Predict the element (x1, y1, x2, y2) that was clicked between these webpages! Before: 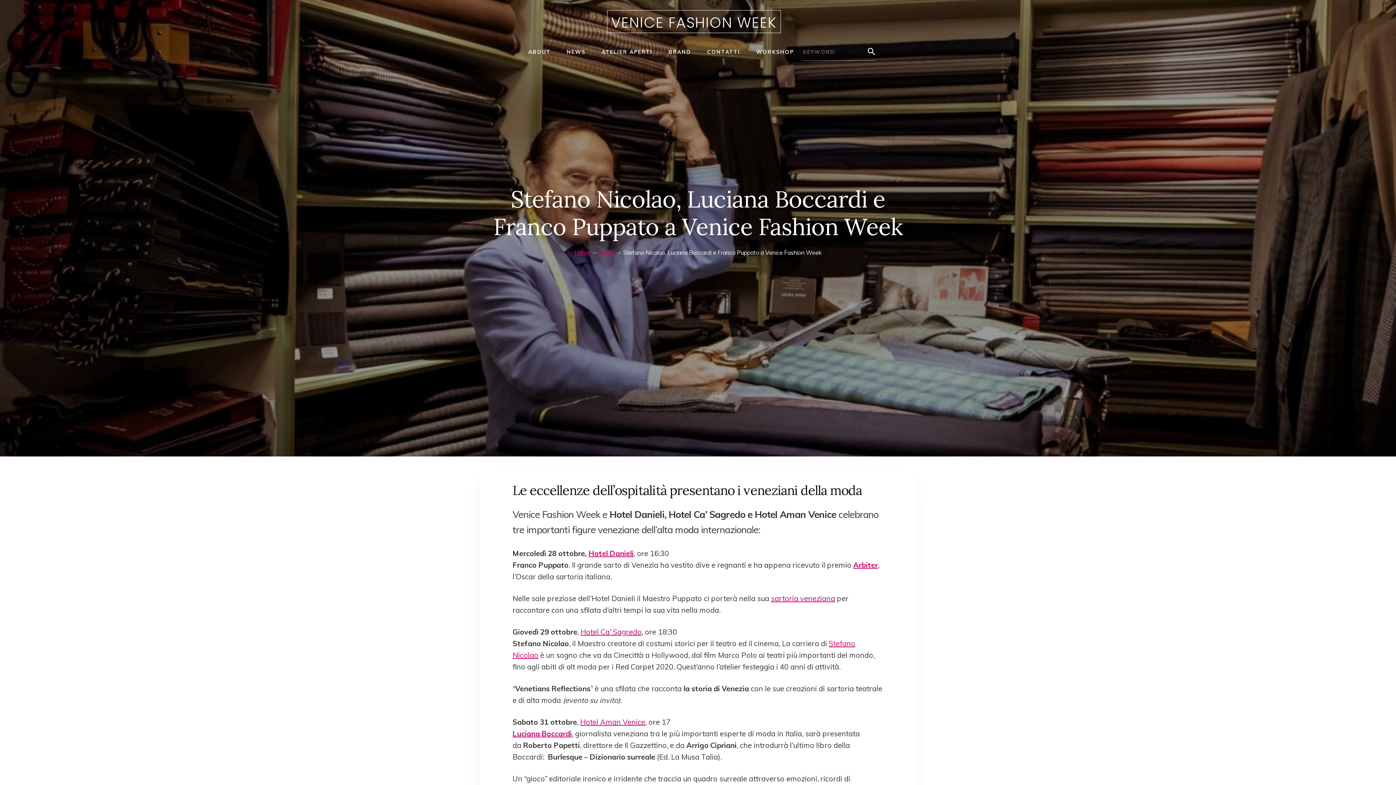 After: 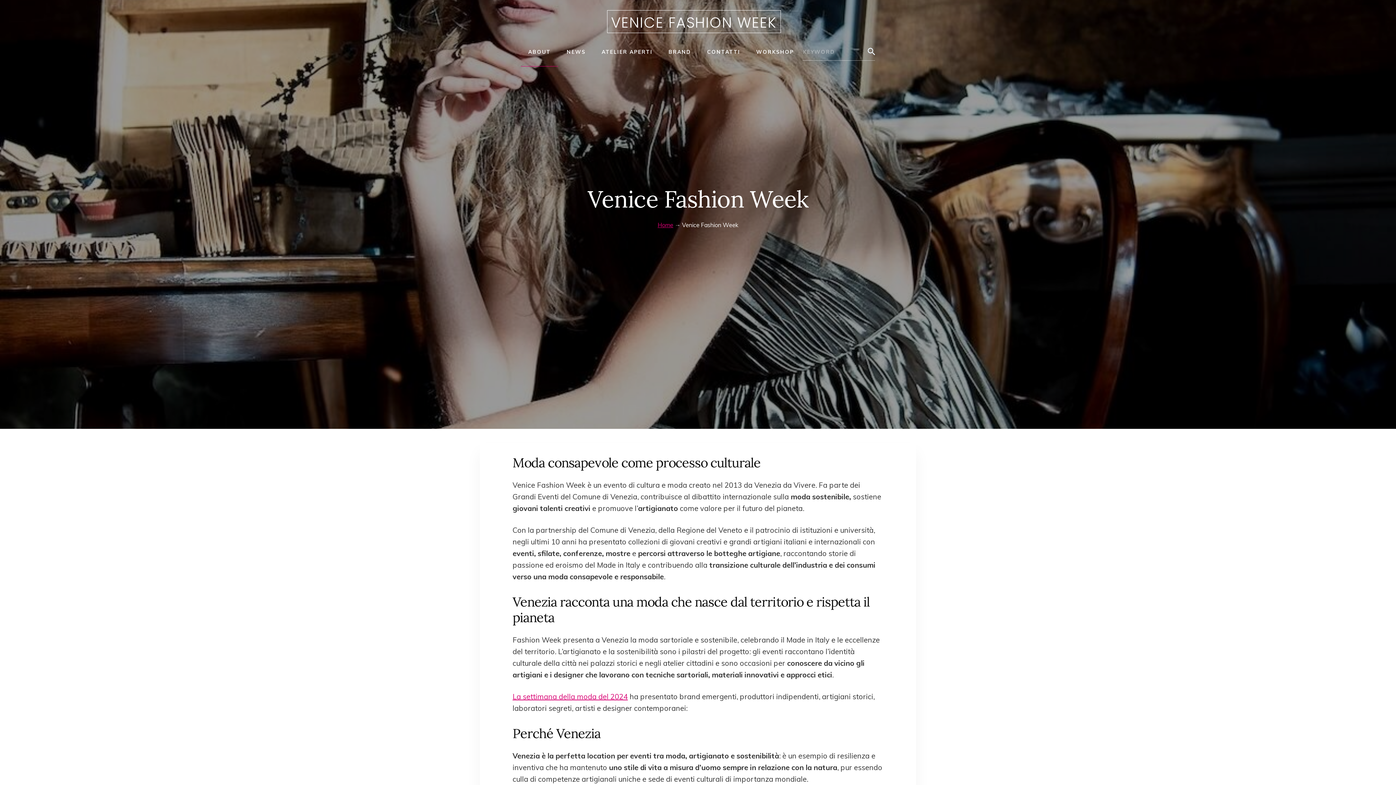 Action: label: ABOUT bbox: (521, 37, 558, 66)